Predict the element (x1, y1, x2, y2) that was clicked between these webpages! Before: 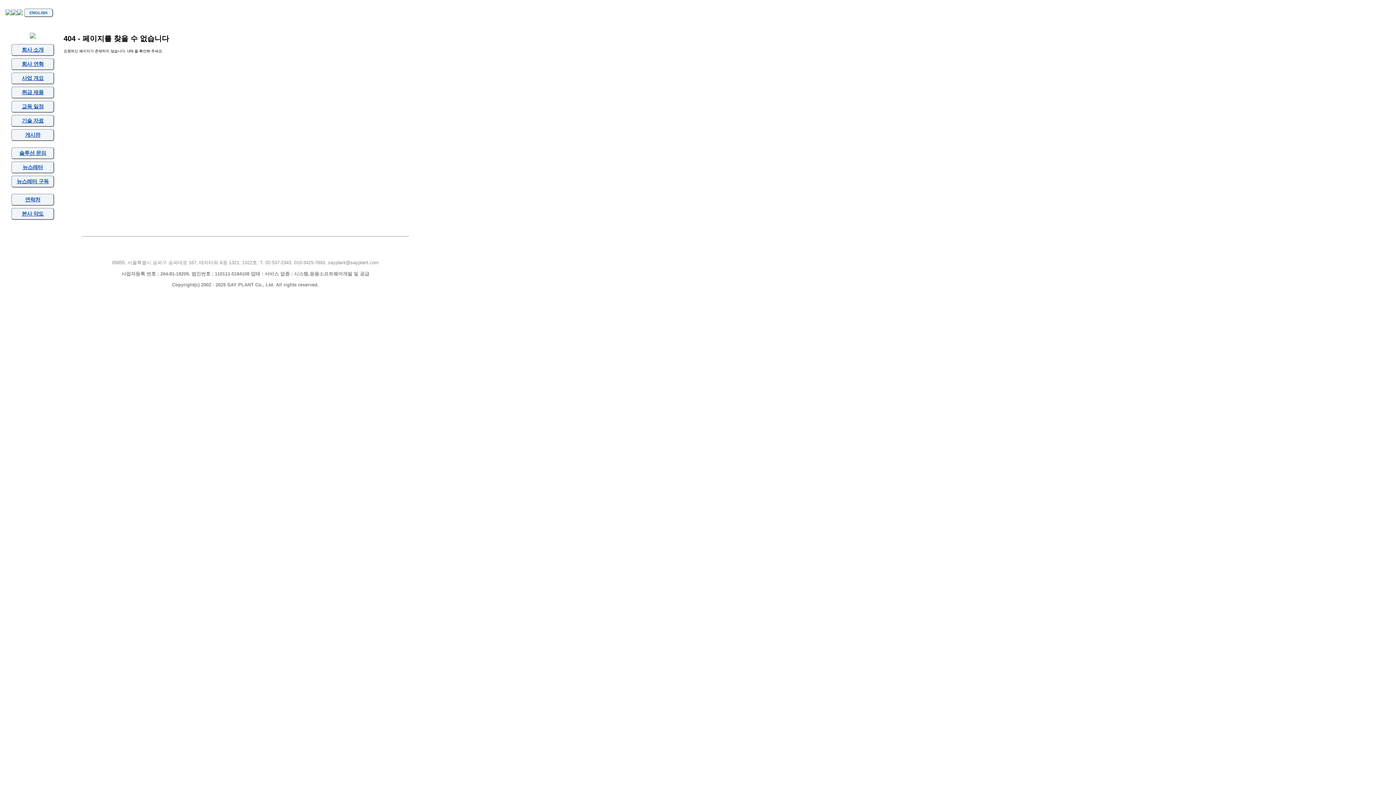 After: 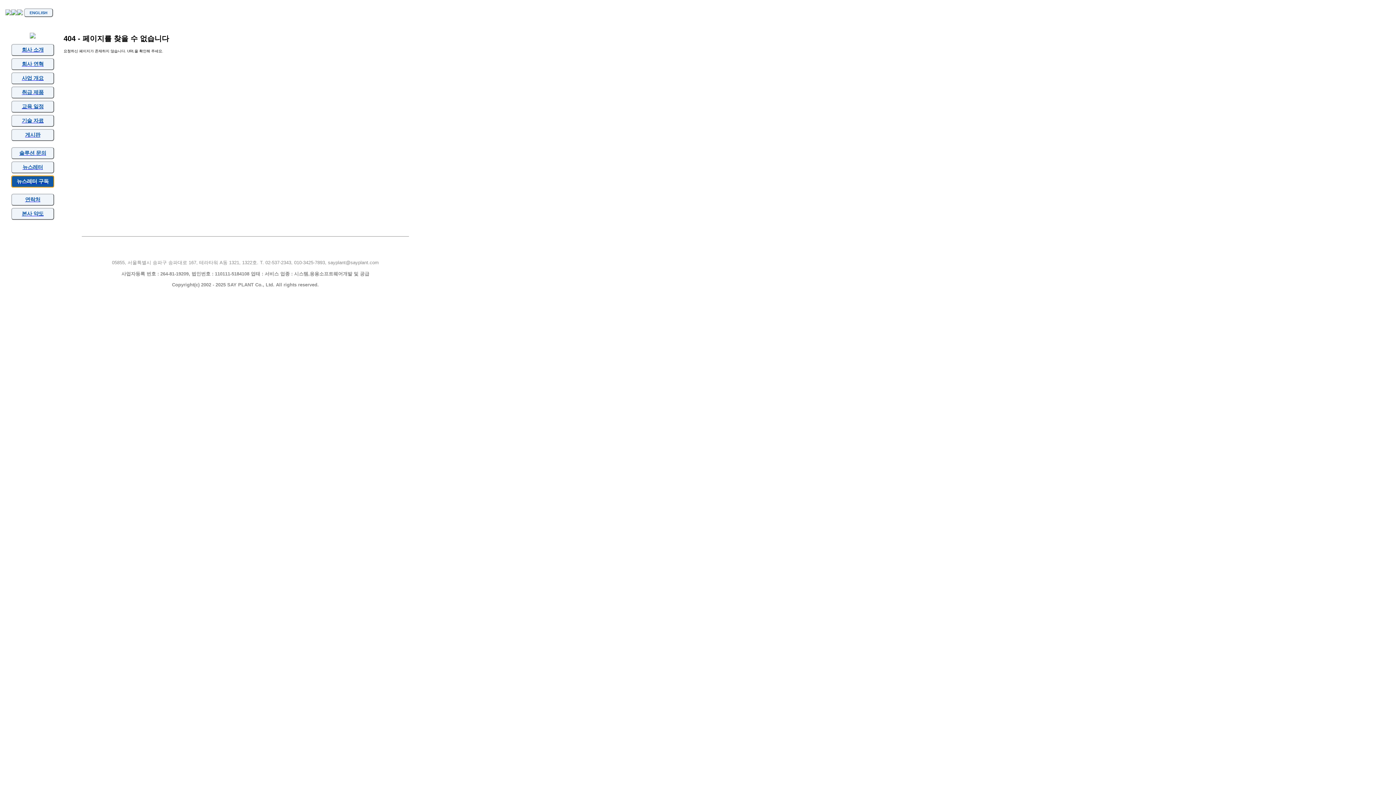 Action: bbox: (11, 175, 54, 187) label: 뉴스레터 구독